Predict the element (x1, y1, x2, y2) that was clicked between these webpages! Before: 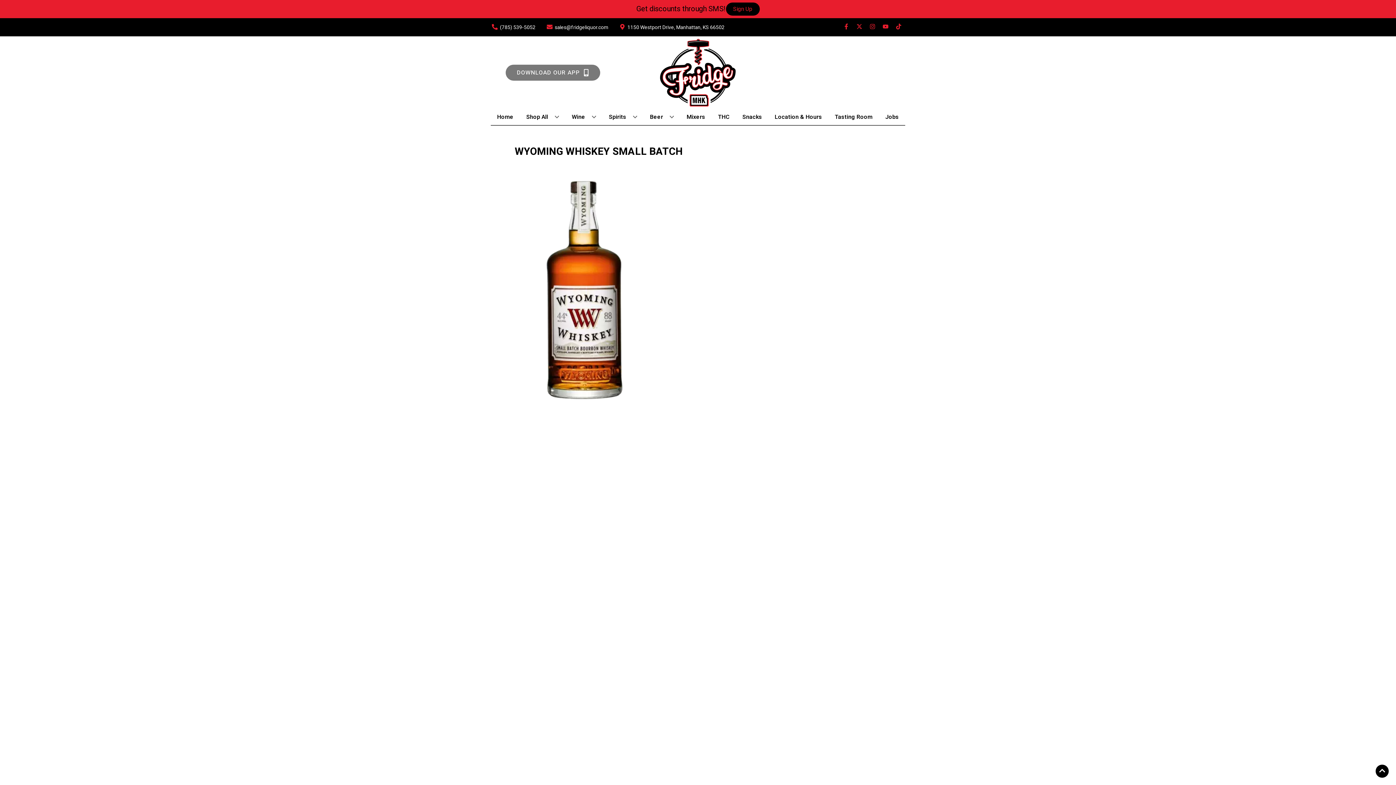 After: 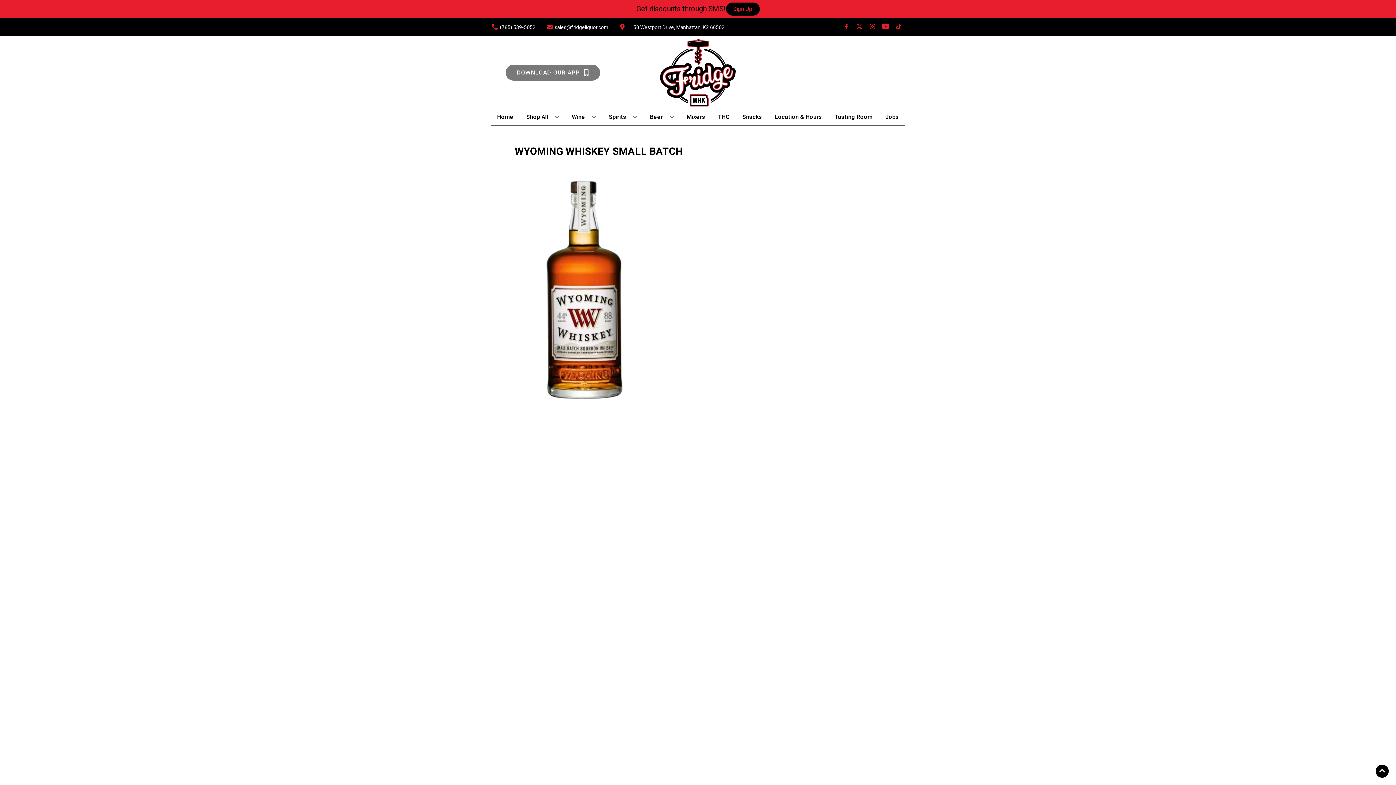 Action: bbox: (879, 23, 892, 30) label: Opens youtube in a new tab